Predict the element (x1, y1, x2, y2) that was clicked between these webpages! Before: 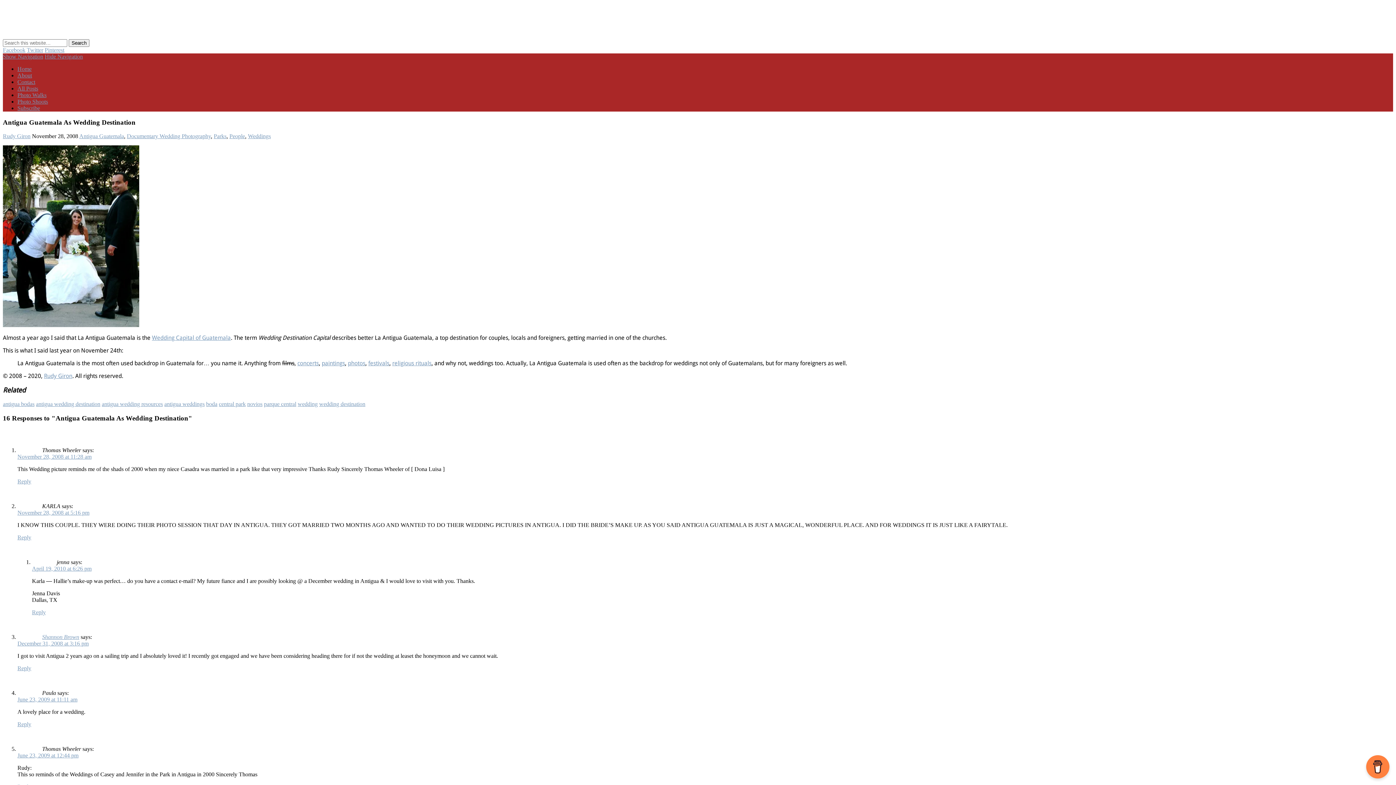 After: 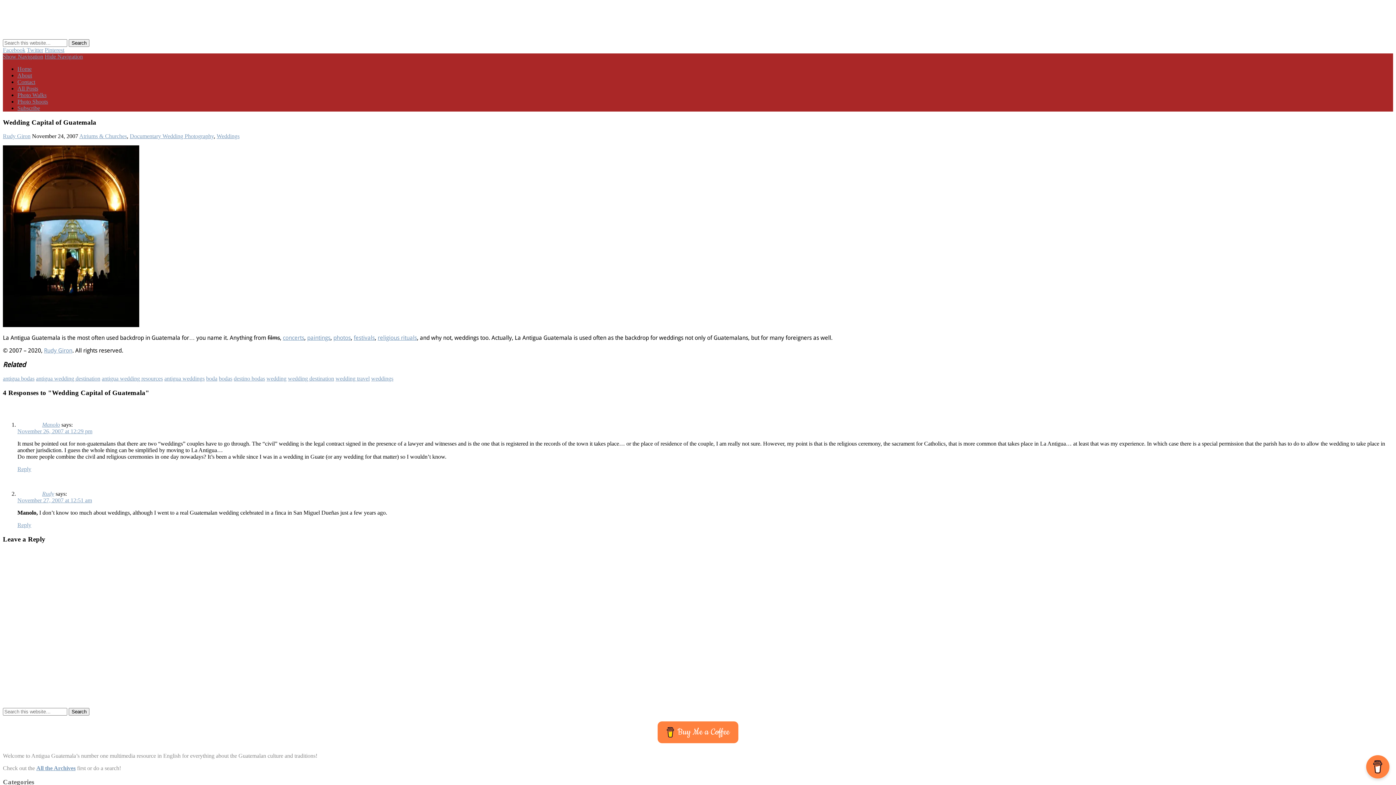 Action: bbox: (152, 334, 230, 341) label: Wedding Capital of Guatemala